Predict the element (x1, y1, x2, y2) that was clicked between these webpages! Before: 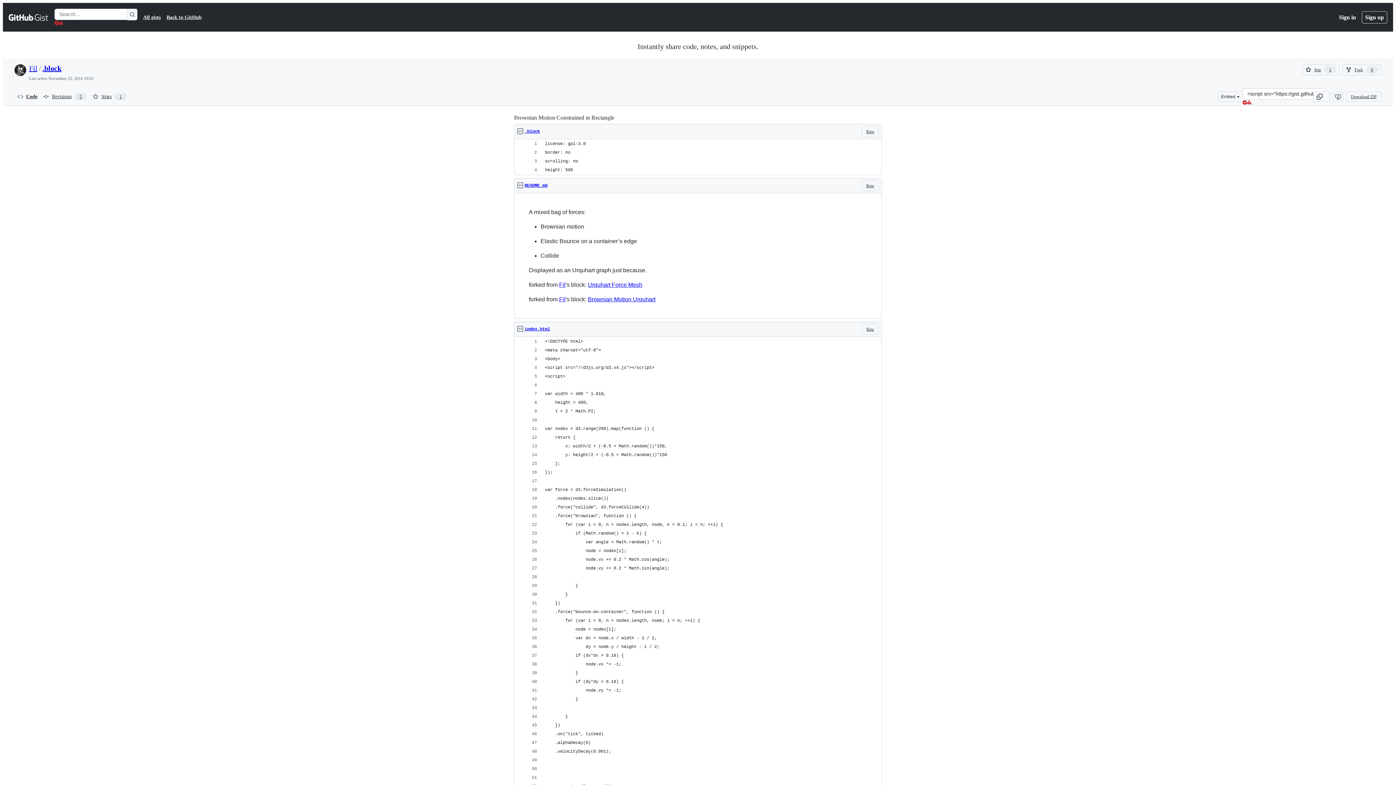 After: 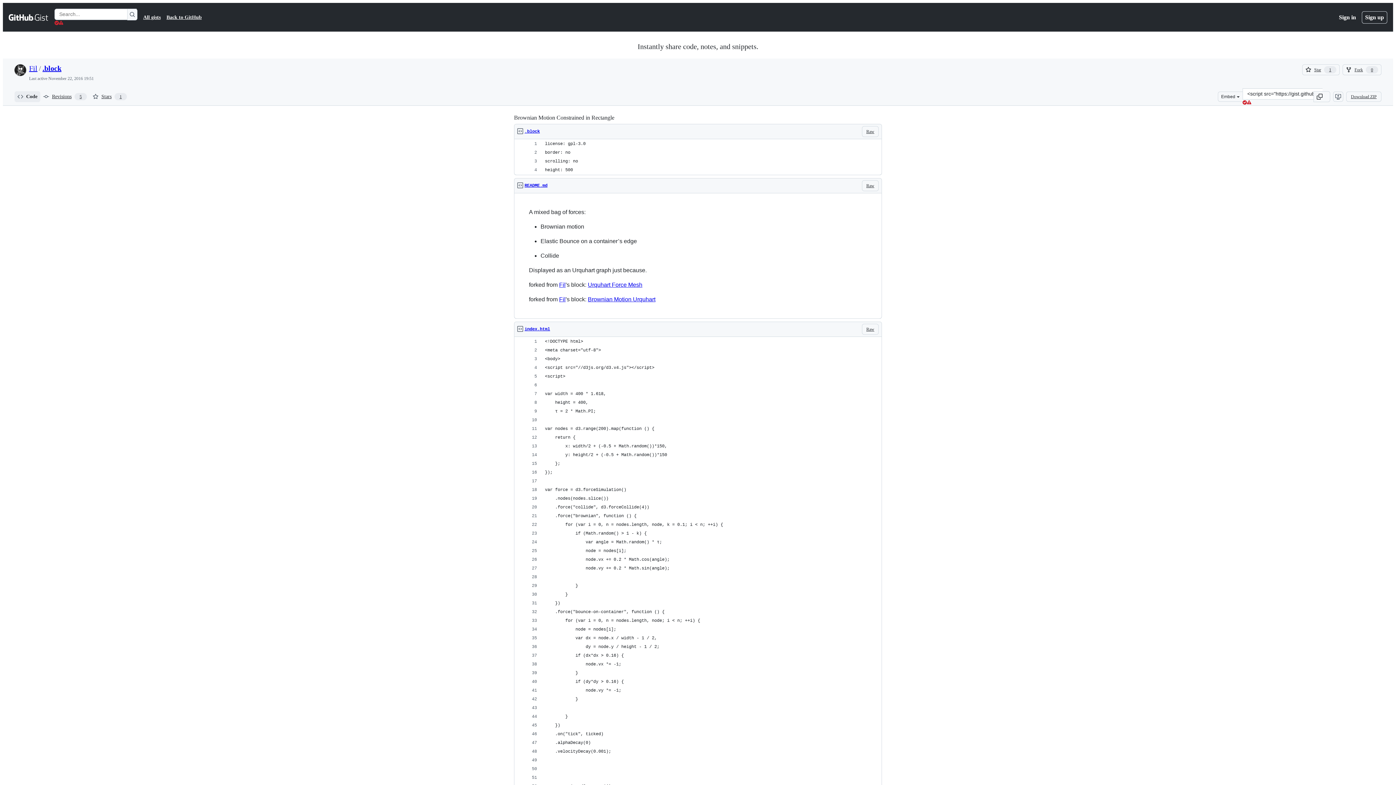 Action: label: Code bbox: (14, 91, 40, 102)